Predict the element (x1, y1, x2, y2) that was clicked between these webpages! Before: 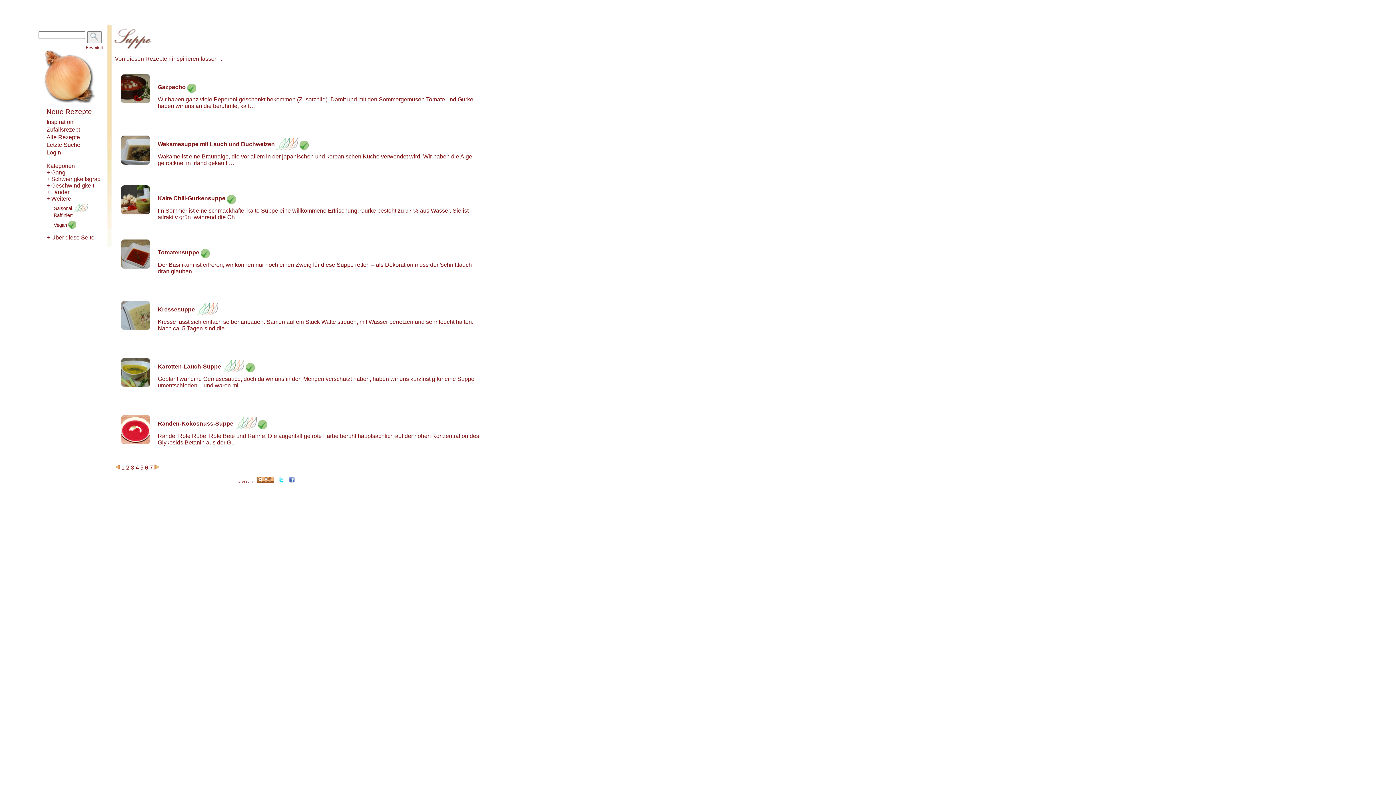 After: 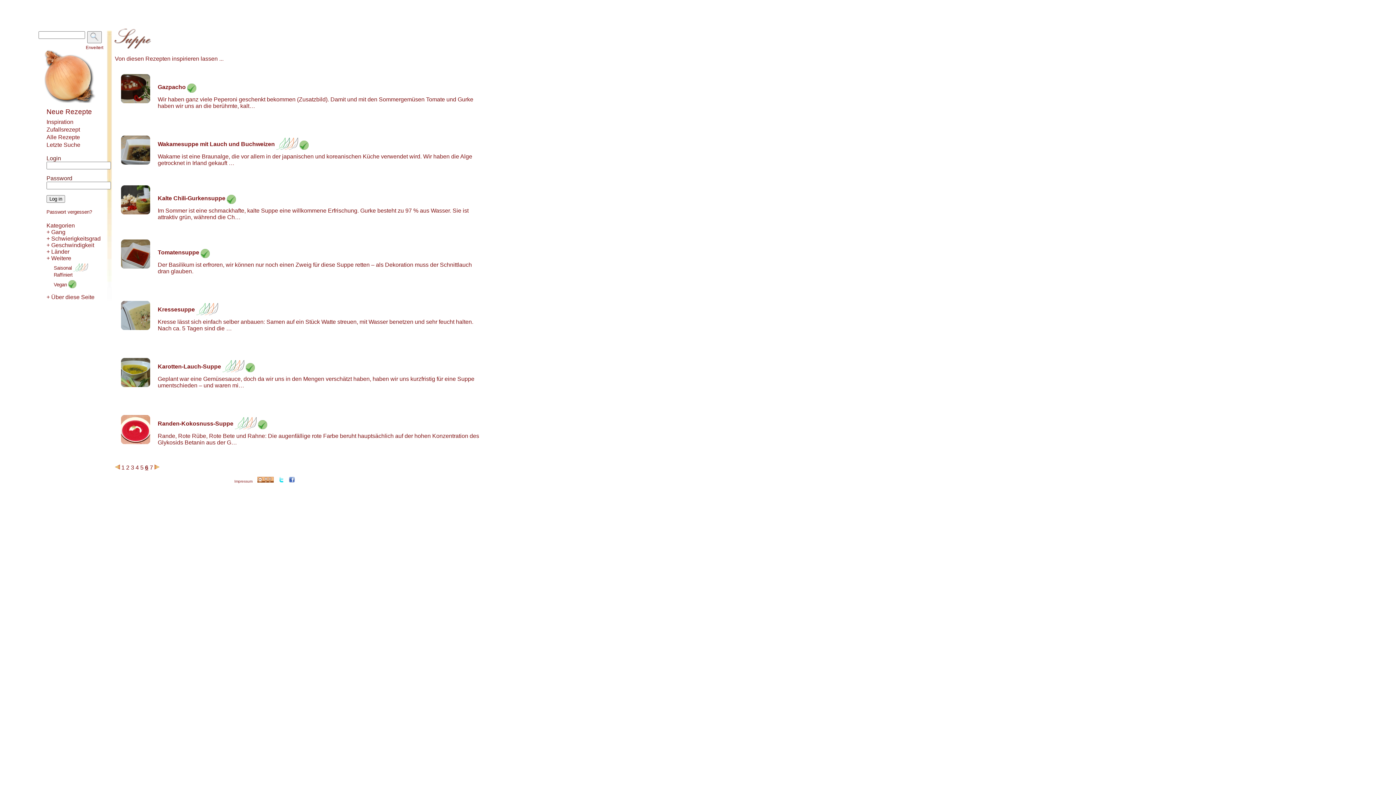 Action: bbox: (46, 149, 61, 155) label: Login